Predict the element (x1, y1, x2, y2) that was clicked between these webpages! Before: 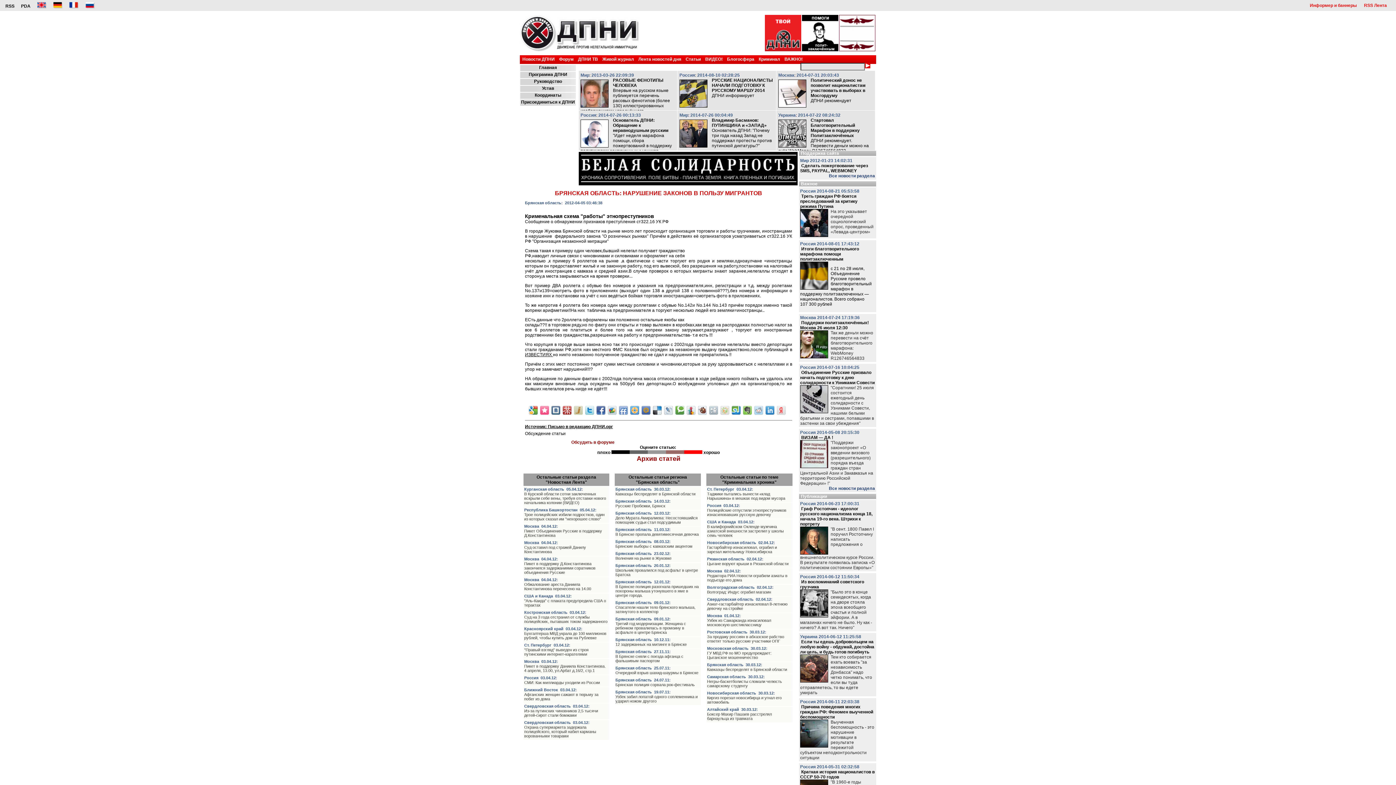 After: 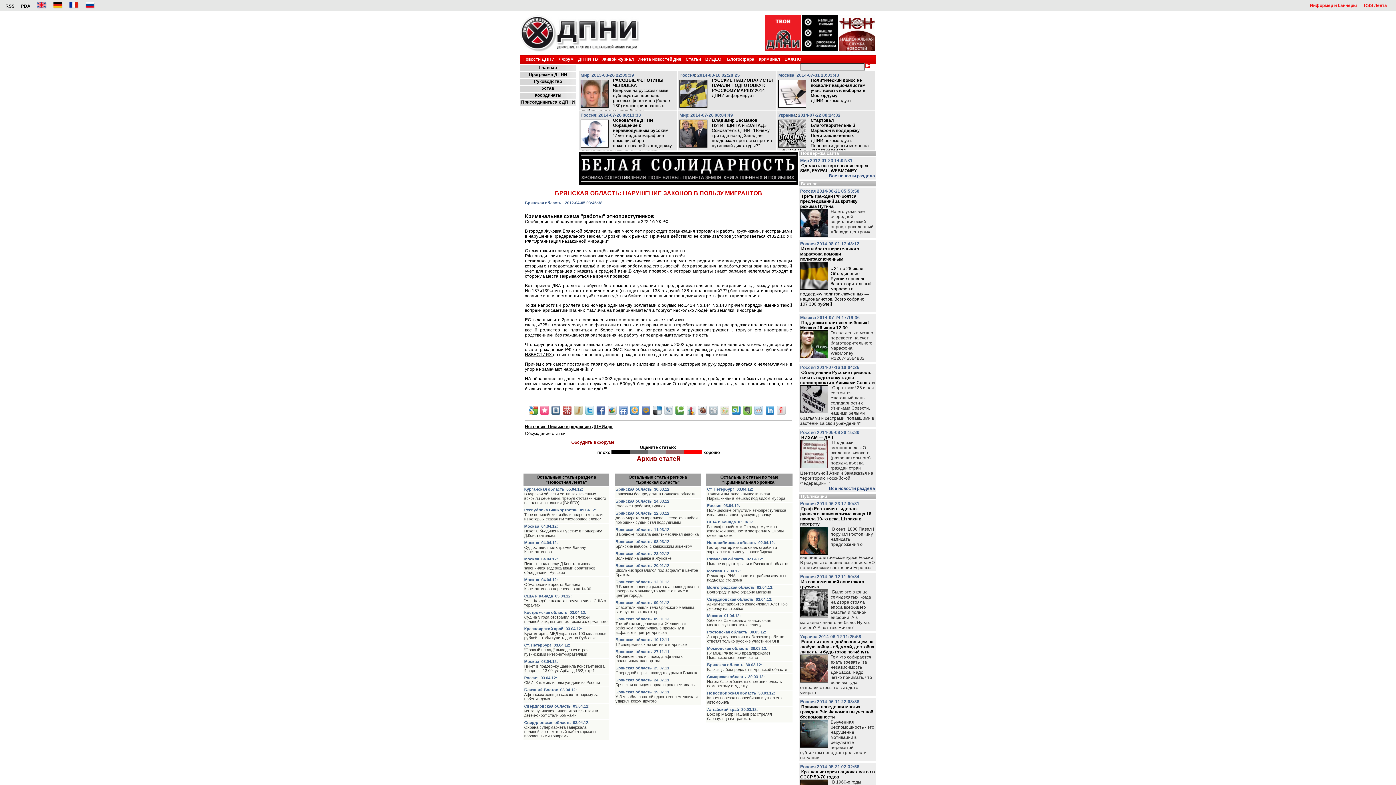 Action: bbox: (698, 406, 706, 414)